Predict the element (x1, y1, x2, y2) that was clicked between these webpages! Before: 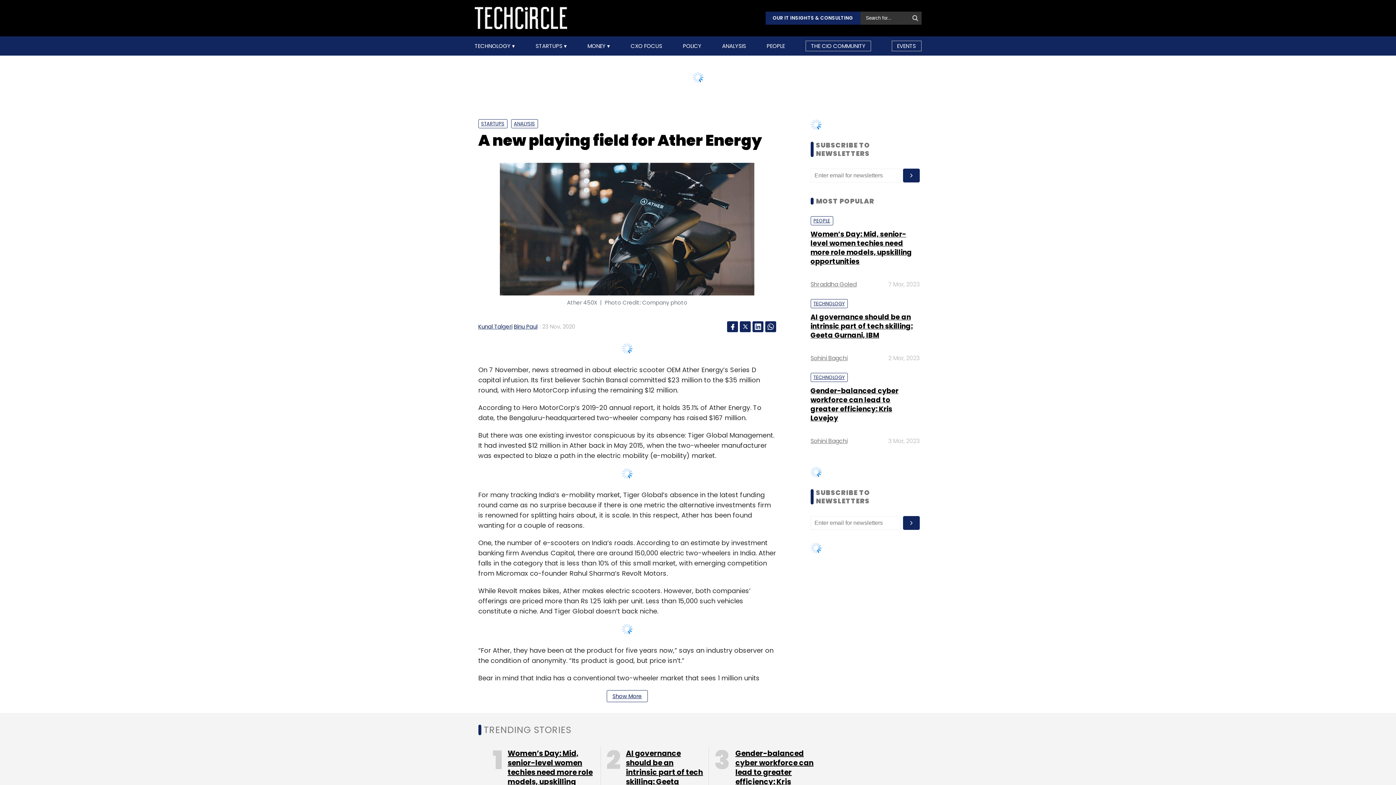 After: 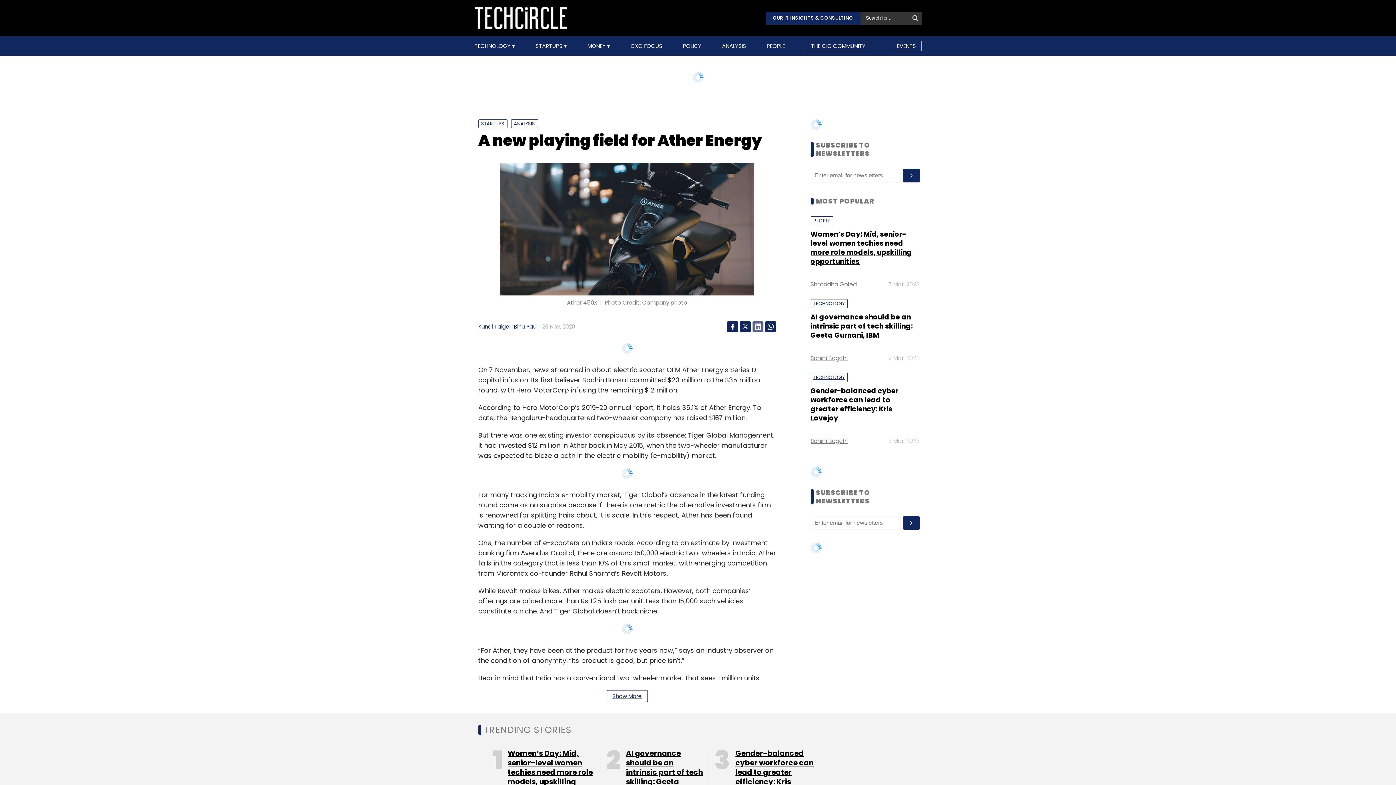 Action: bbox: (752, 321, 763, 332)